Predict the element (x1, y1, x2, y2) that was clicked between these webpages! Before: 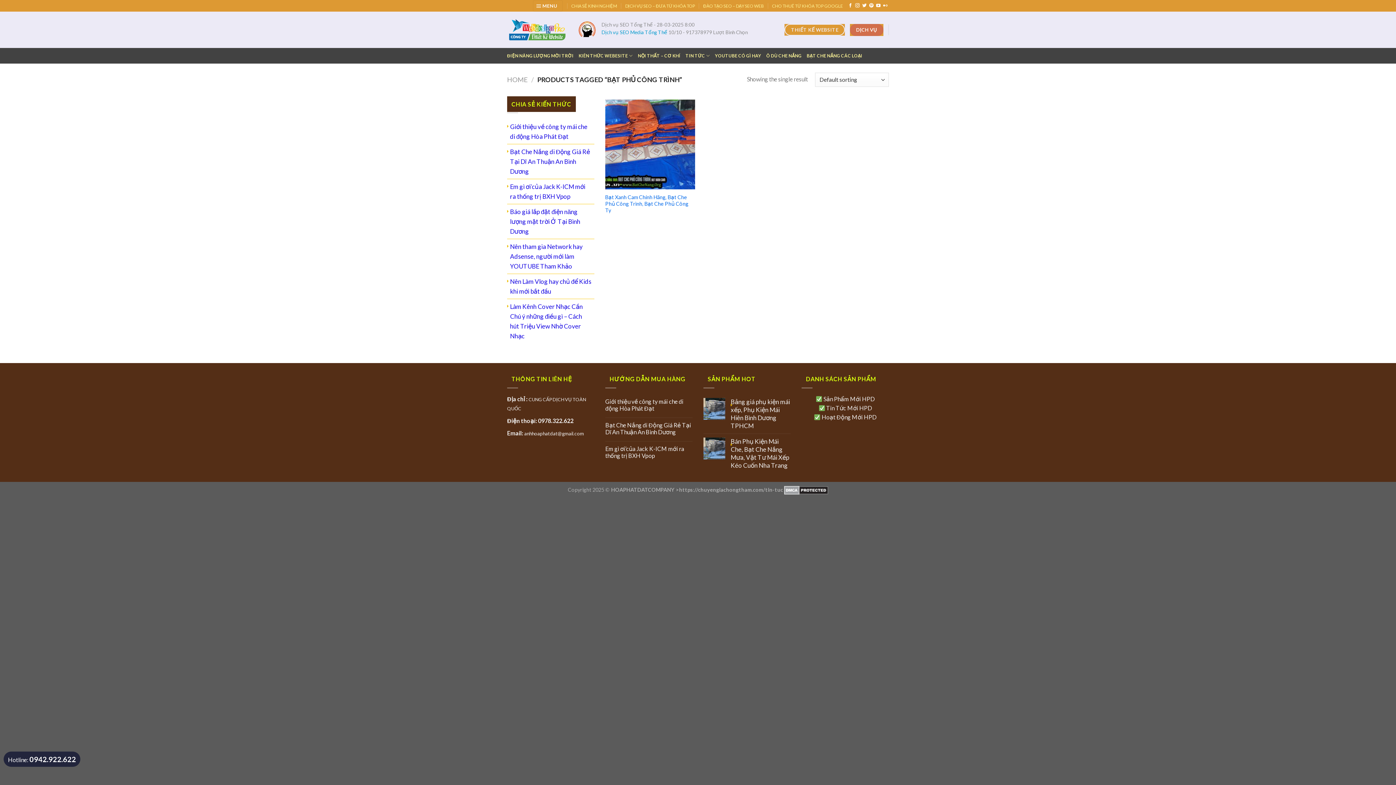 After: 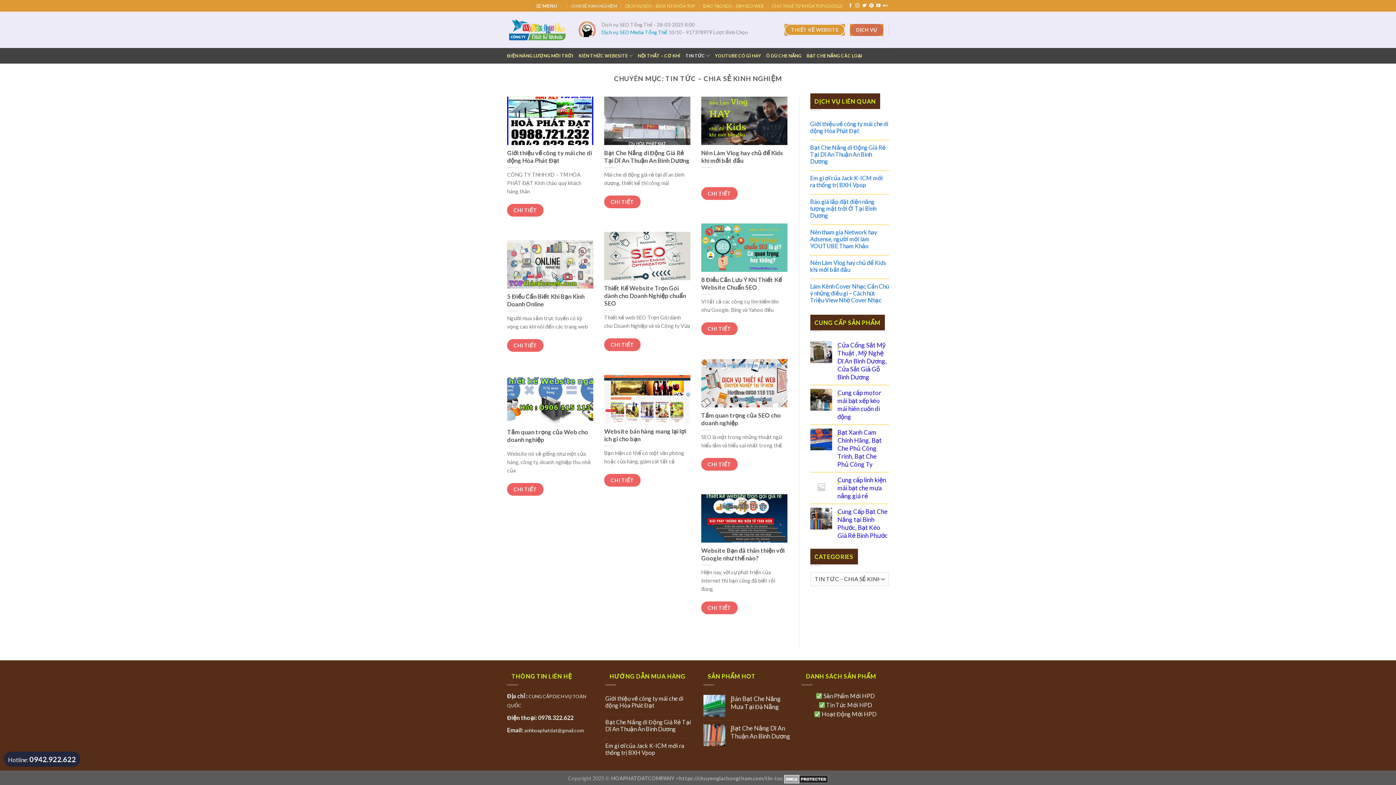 Action: bbox: (571, 0, 617, 11) label: CHIA SẺ KINH NGHIỆM